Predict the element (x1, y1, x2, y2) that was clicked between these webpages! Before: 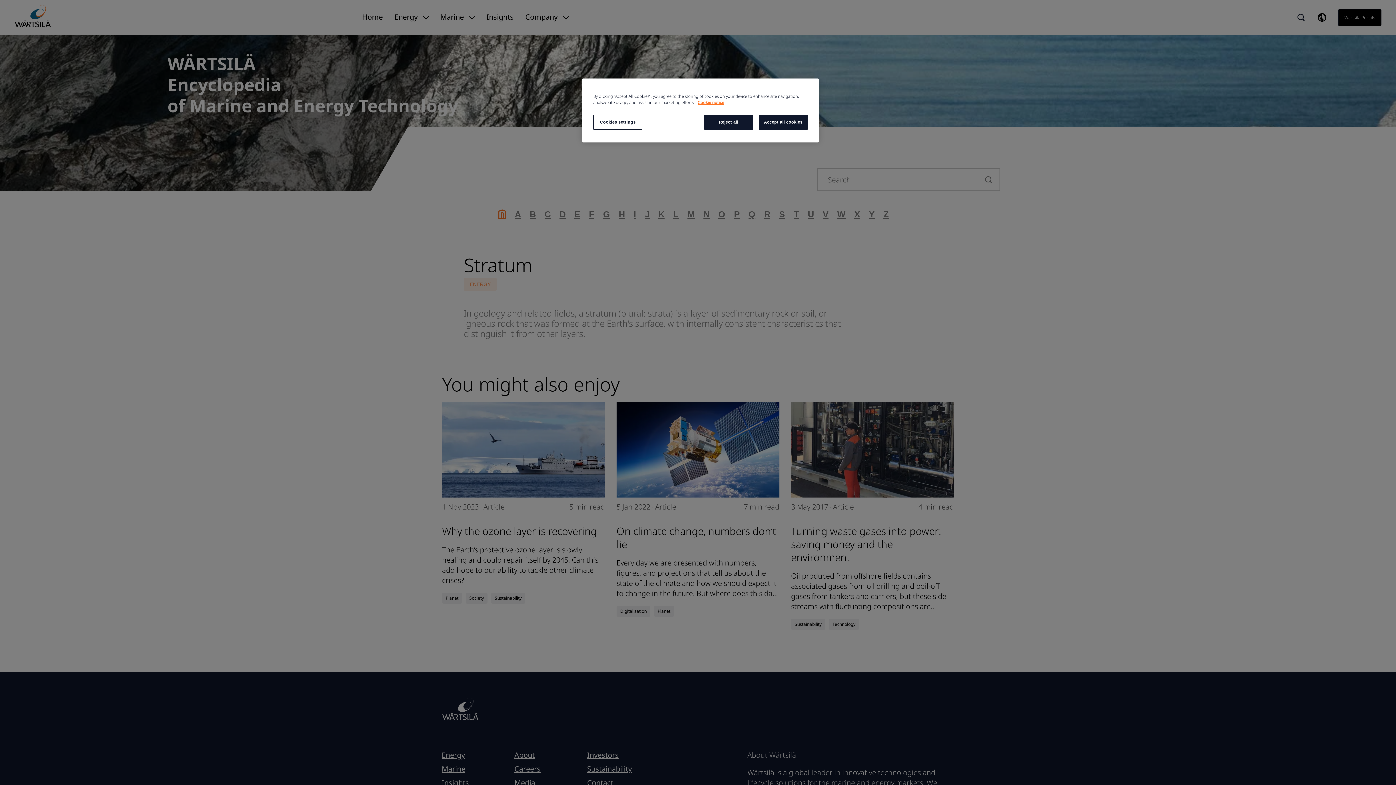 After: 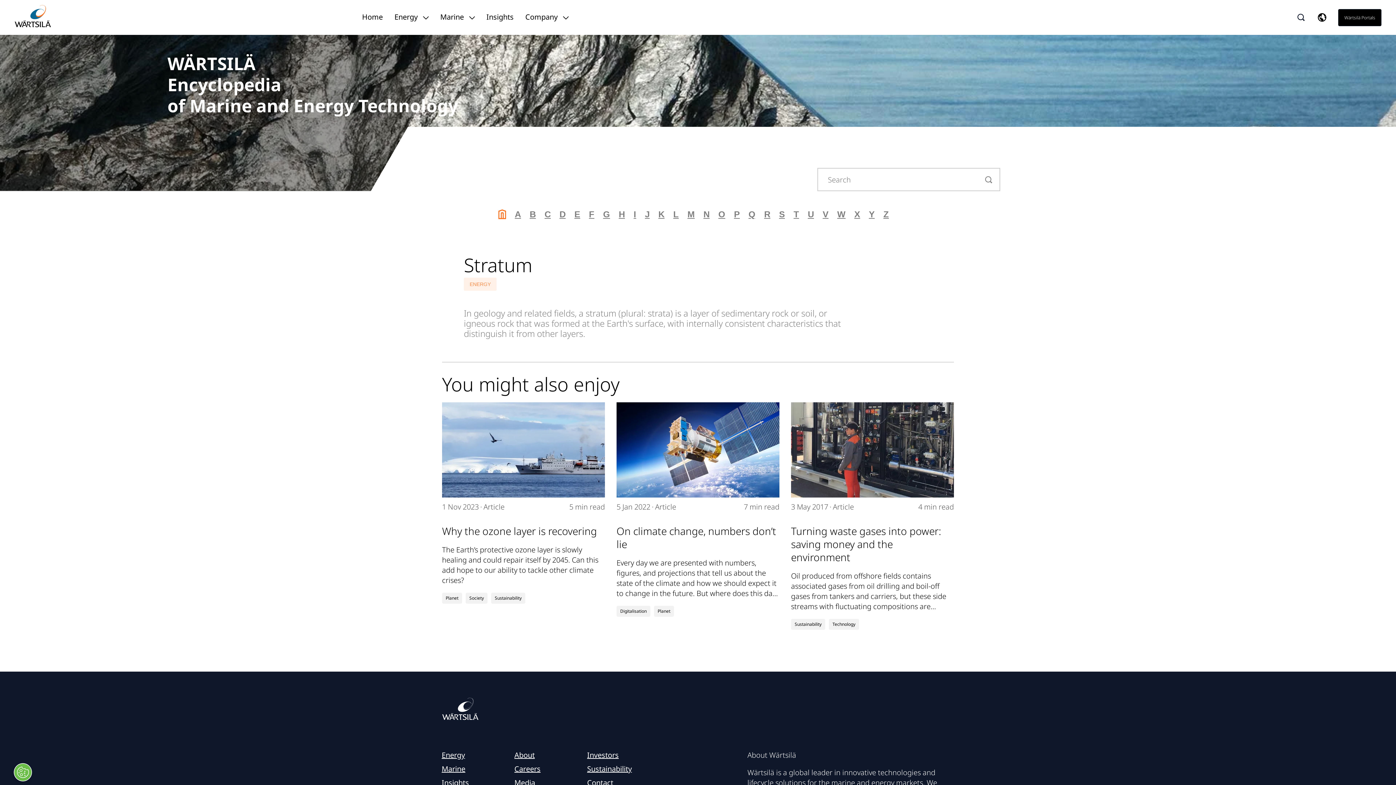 Action: bbox: (704, 114, 753, 129) label: Reject all